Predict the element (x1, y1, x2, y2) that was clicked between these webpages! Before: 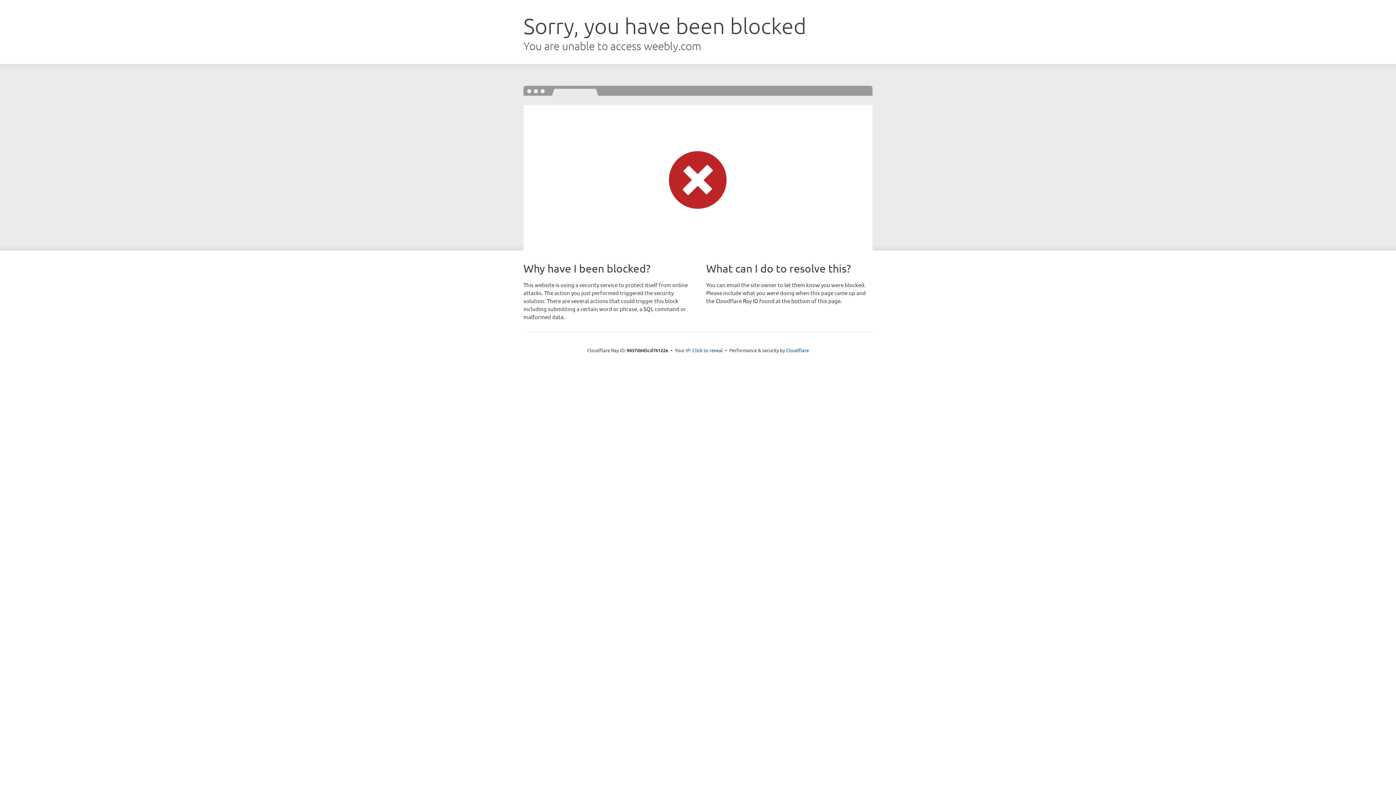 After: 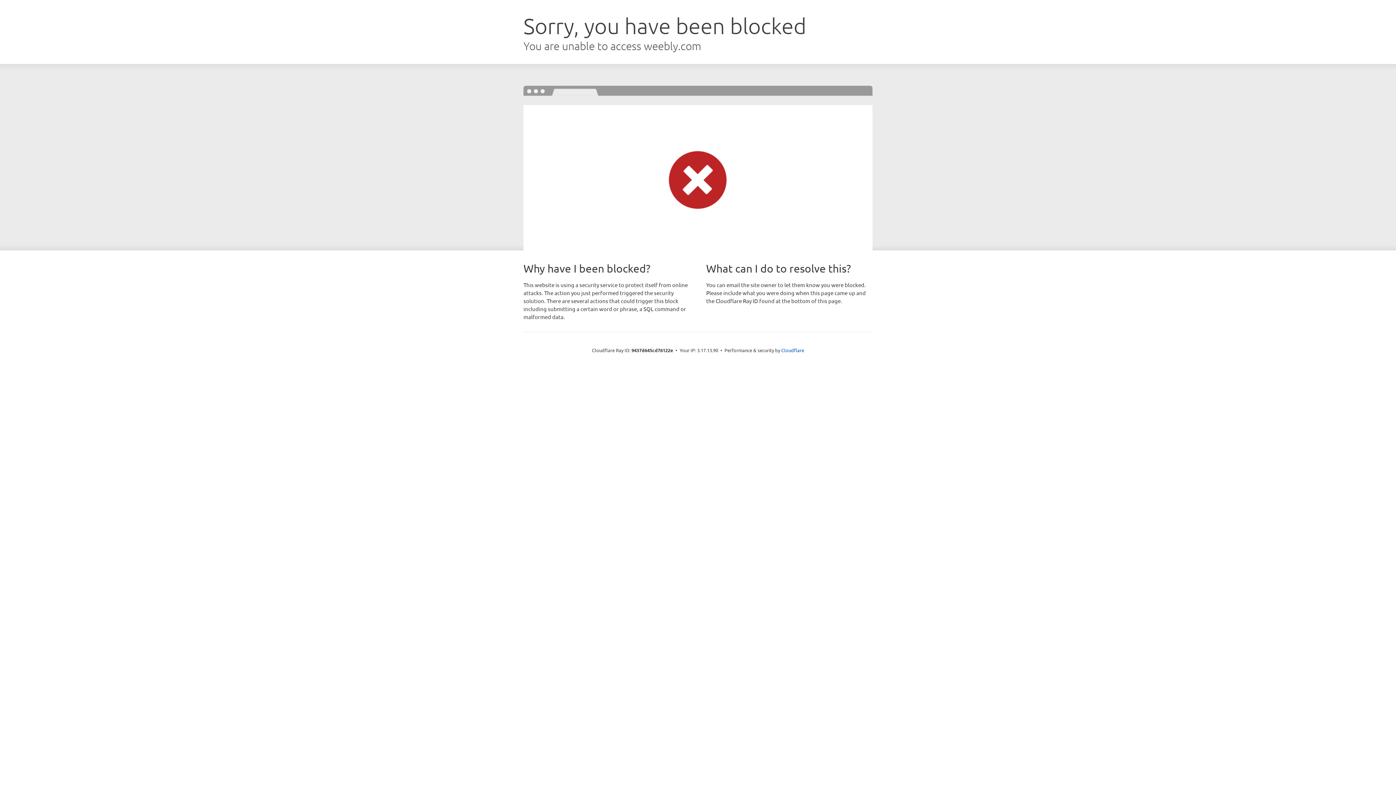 Action: label: Click to reveal bbox: (692, 346, 723, 353)